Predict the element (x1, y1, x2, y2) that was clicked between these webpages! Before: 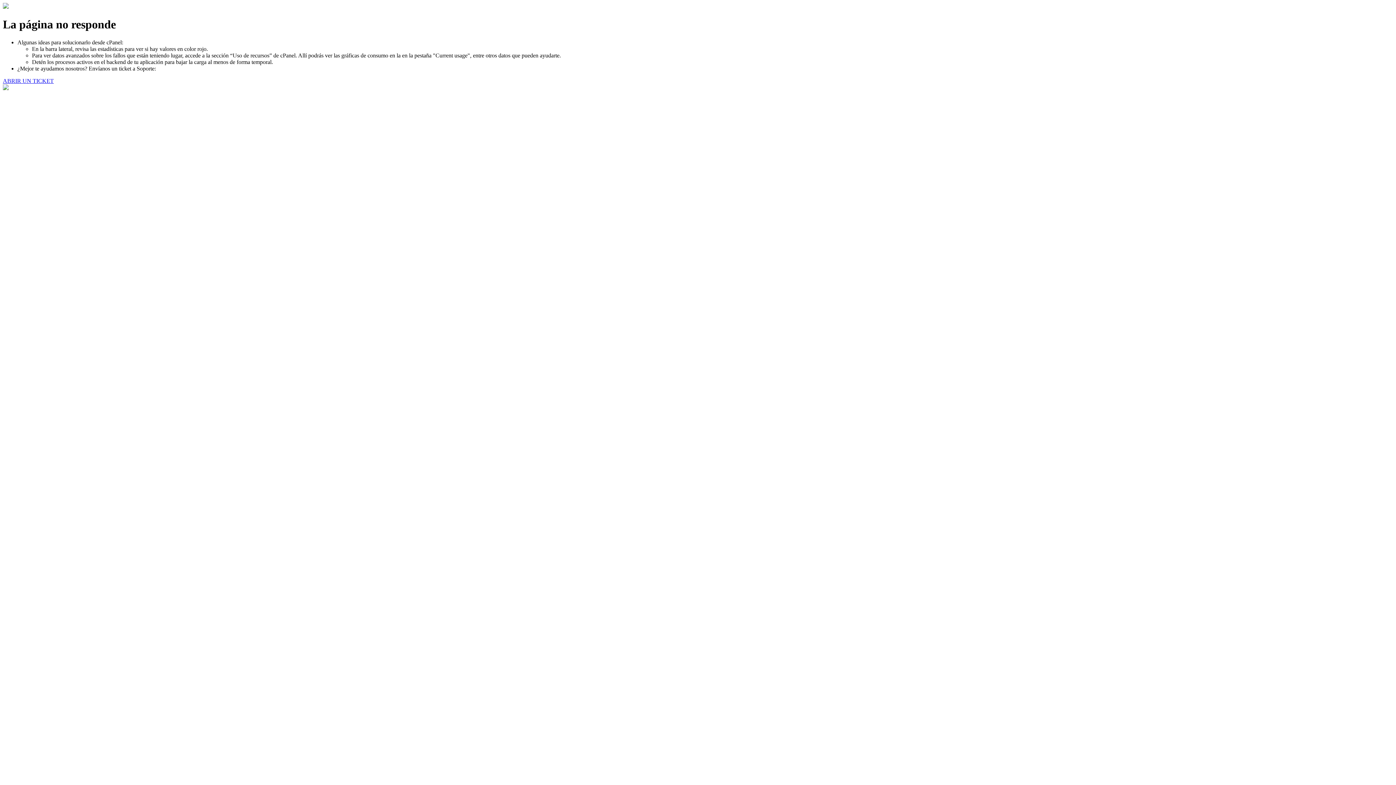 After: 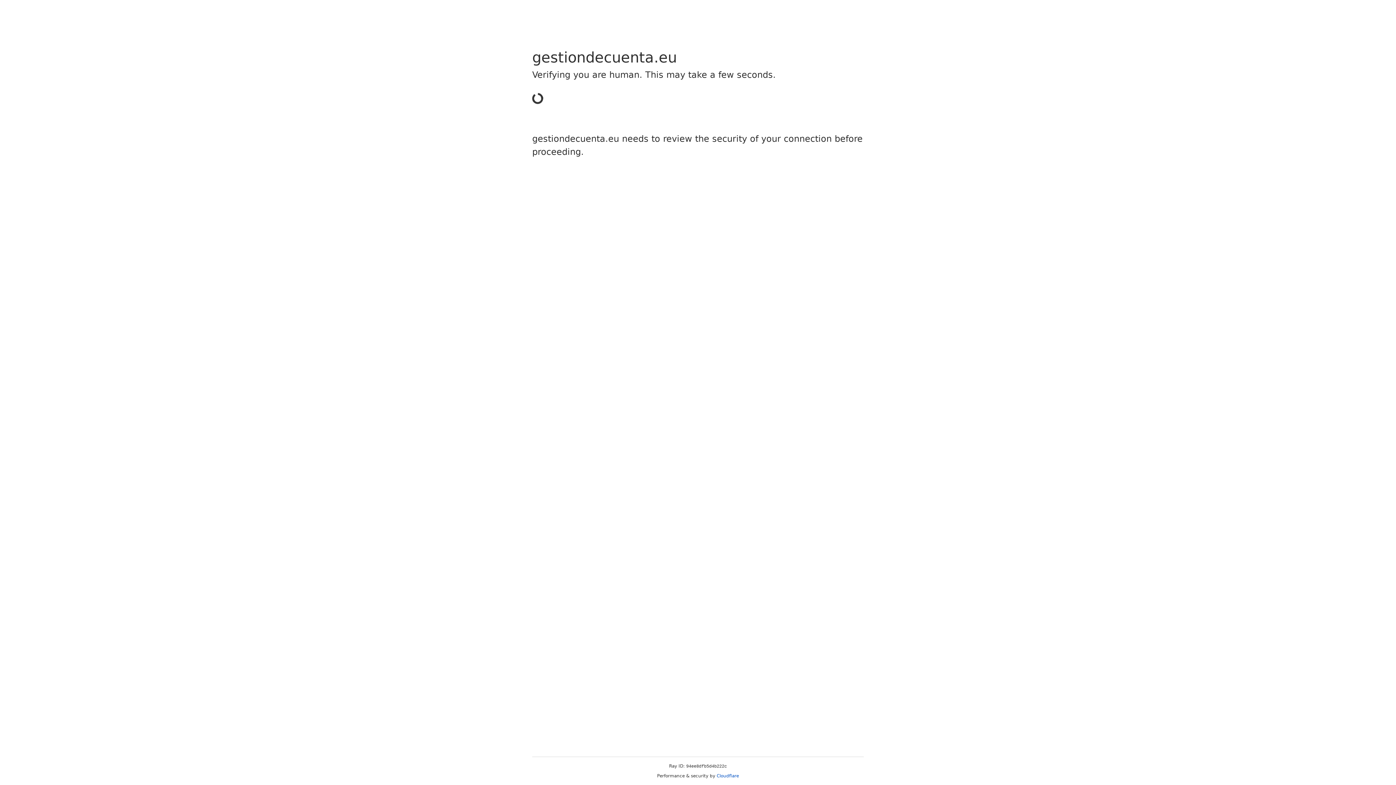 Action: label: ABRIR UN TICKET bbox: (2, 77, 53, 83)